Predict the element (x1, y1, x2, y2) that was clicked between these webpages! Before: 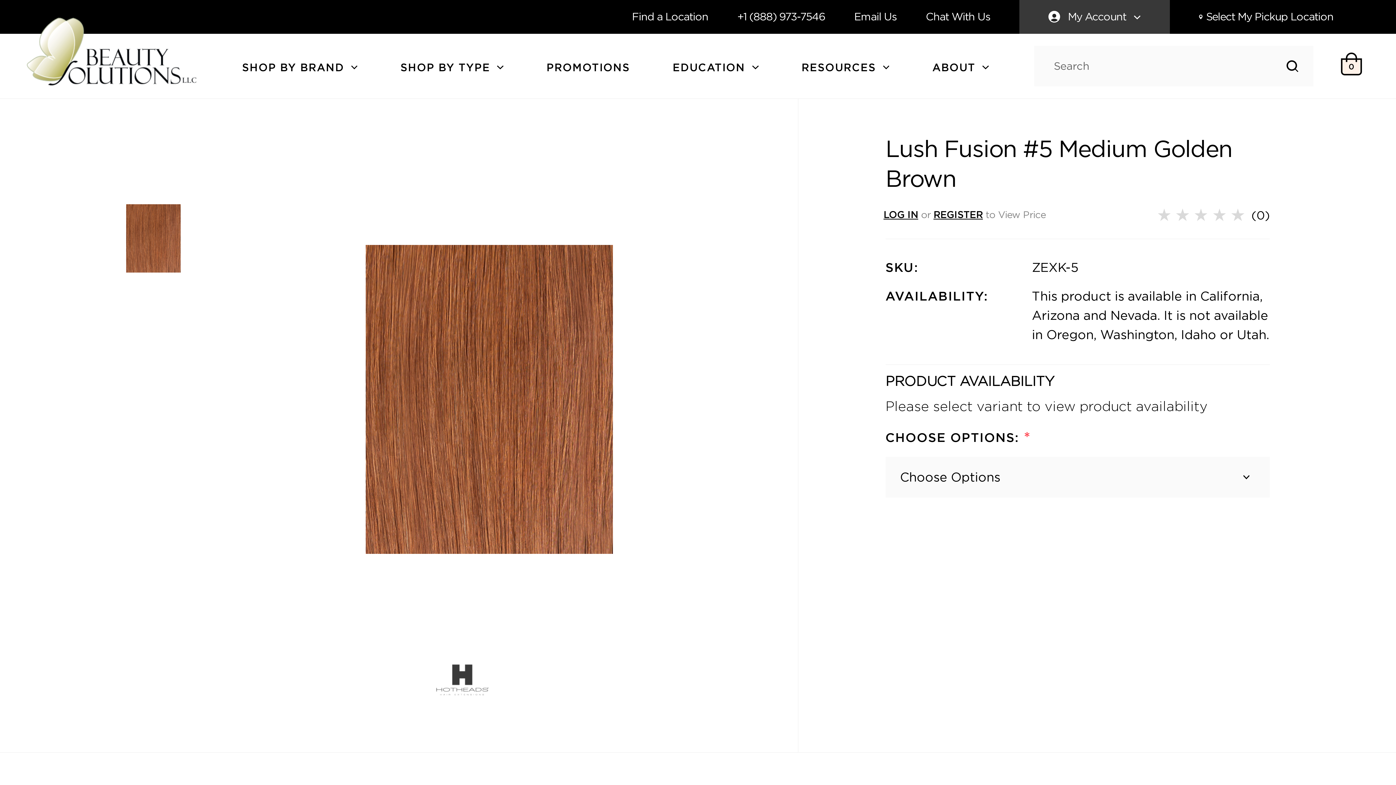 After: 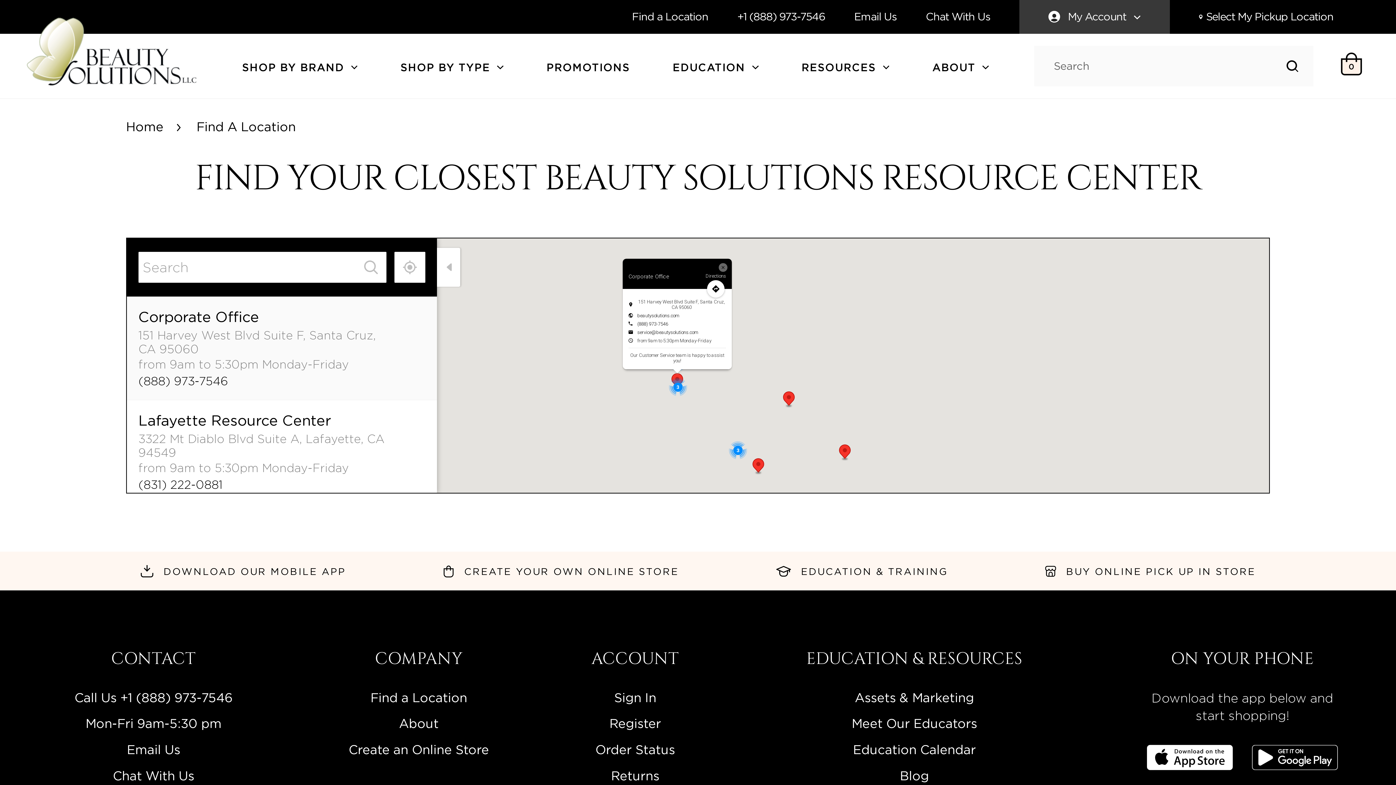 Action: label: Find a Location bbox: (632, 0, 708, 33)